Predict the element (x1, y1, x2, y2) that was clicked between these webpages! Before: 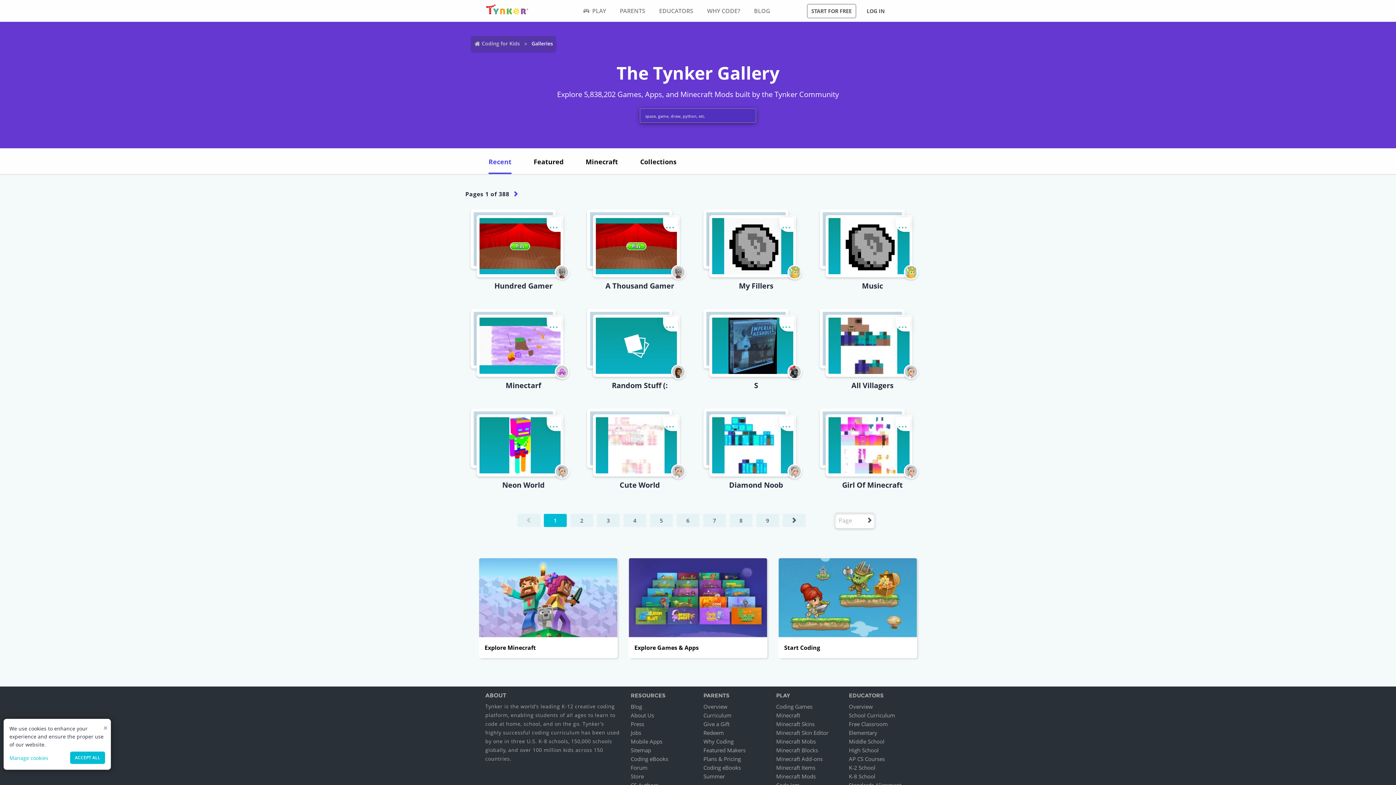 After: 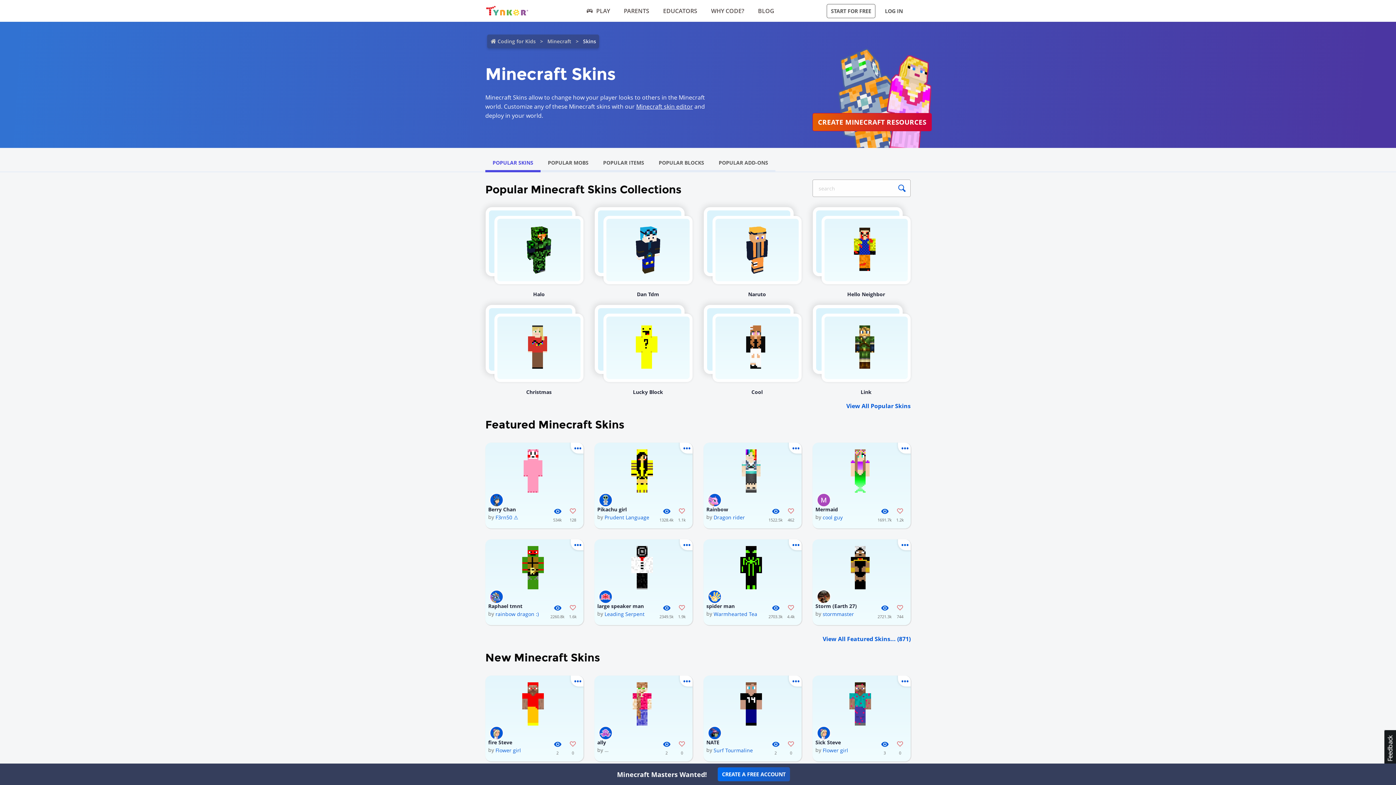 Action: label: Minecraft Skins bbox: (776, 720, 814, 727)